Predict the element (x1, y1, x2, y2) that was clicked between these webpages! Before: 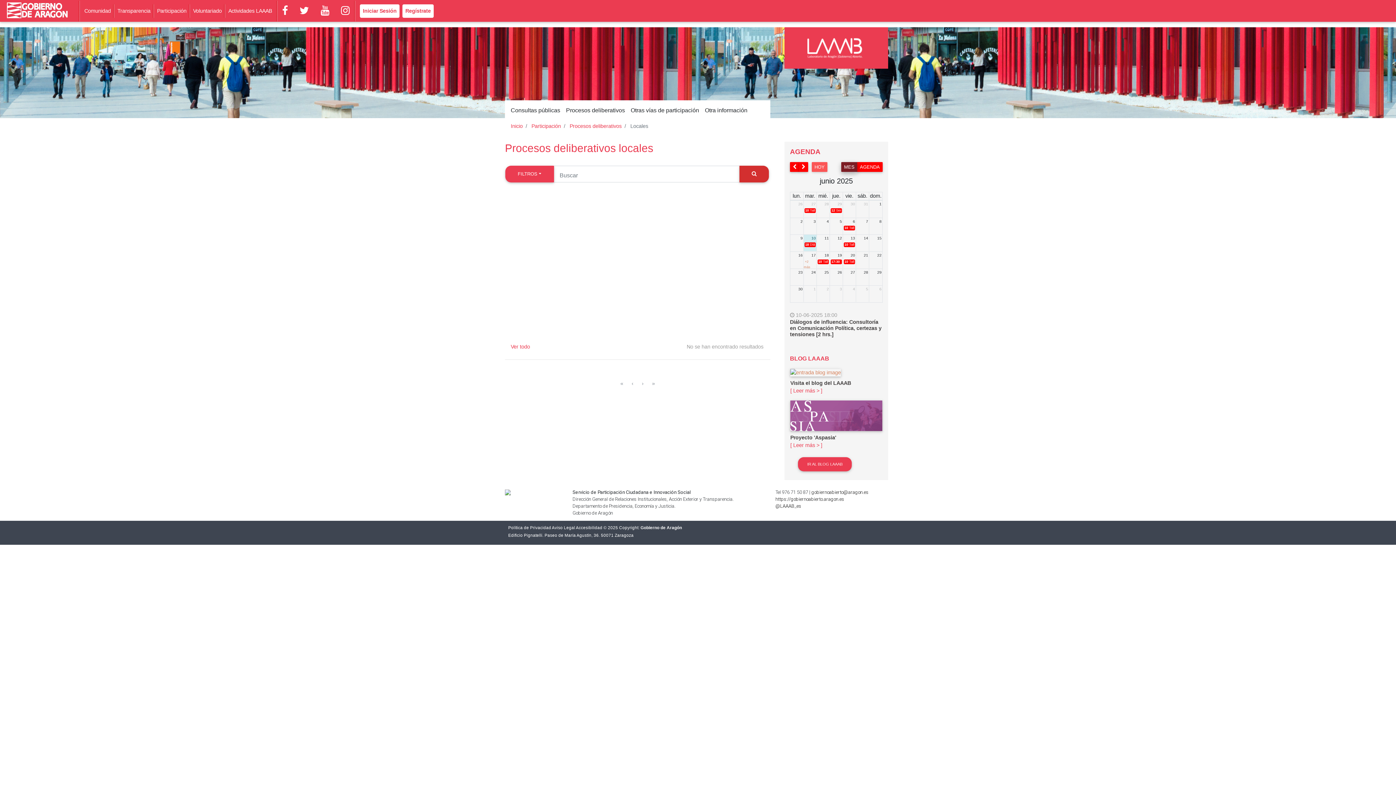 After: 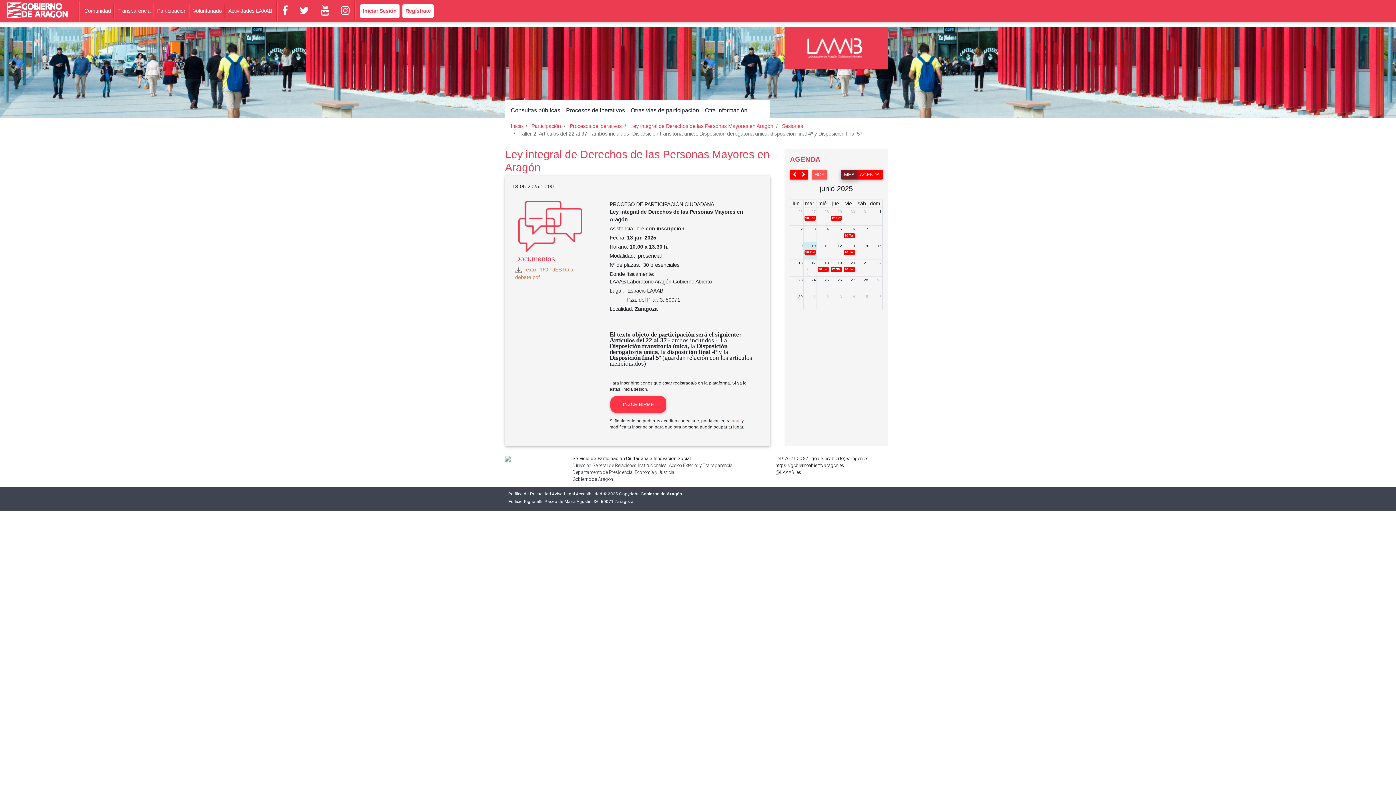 Action: bbox: (844, 242, 855, 247) label: 10 Taller 2: Artículos del 22 al 37 - ambos incluidos -Disposición transitoria única, Disposición derogatoria única, disposición final 4ª y Disposición final 5ª